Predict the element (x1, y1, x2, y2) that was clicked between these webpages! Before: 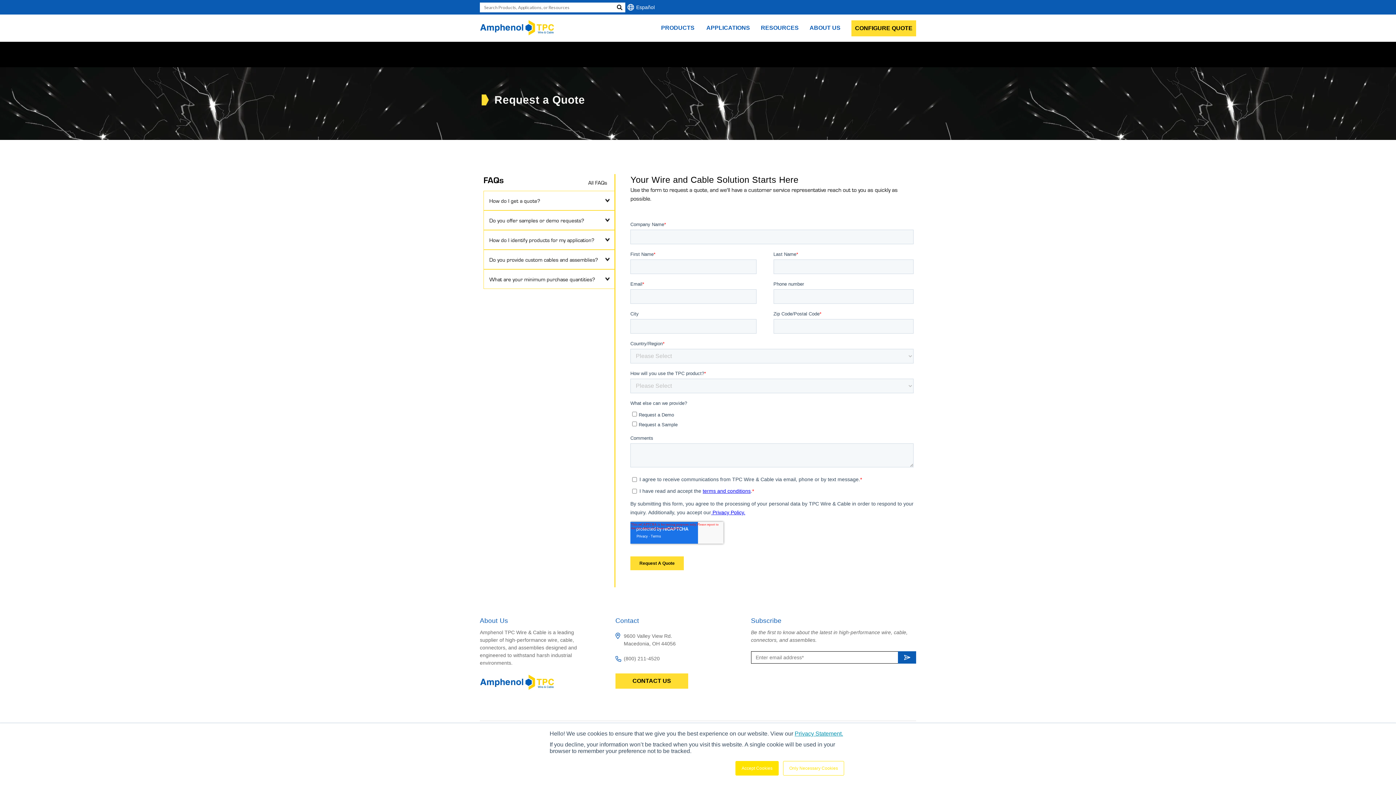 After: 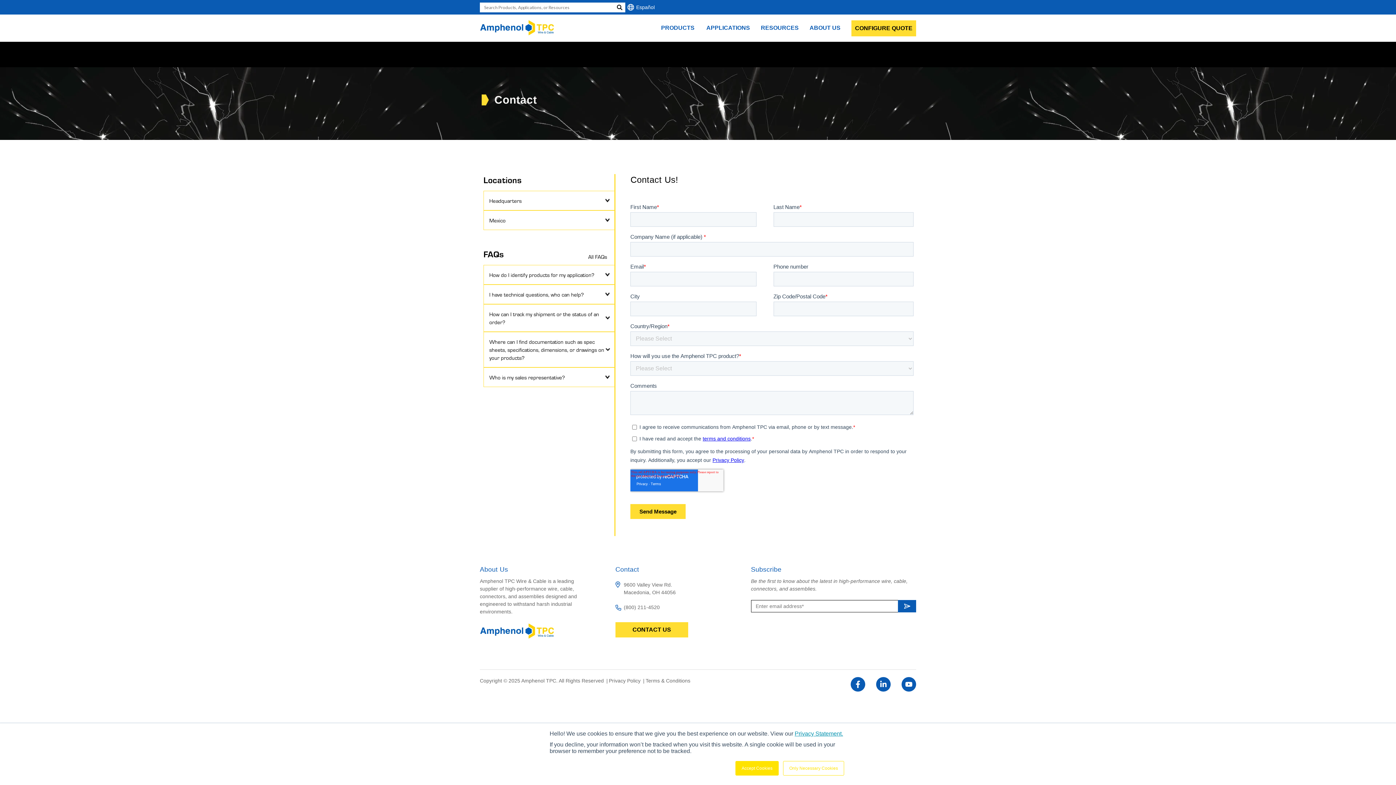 Action: label: CONTACT US bbox: (615, 673, 688, 689)